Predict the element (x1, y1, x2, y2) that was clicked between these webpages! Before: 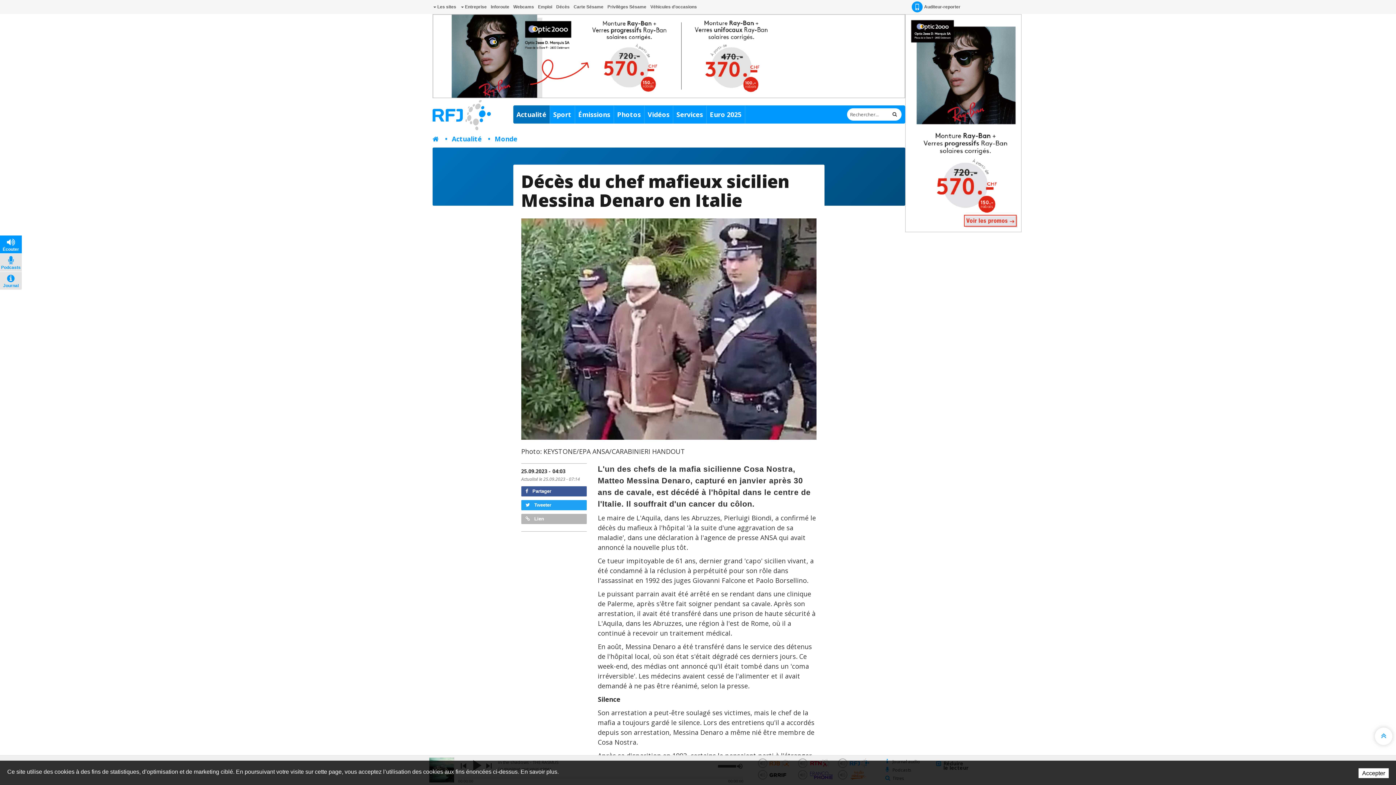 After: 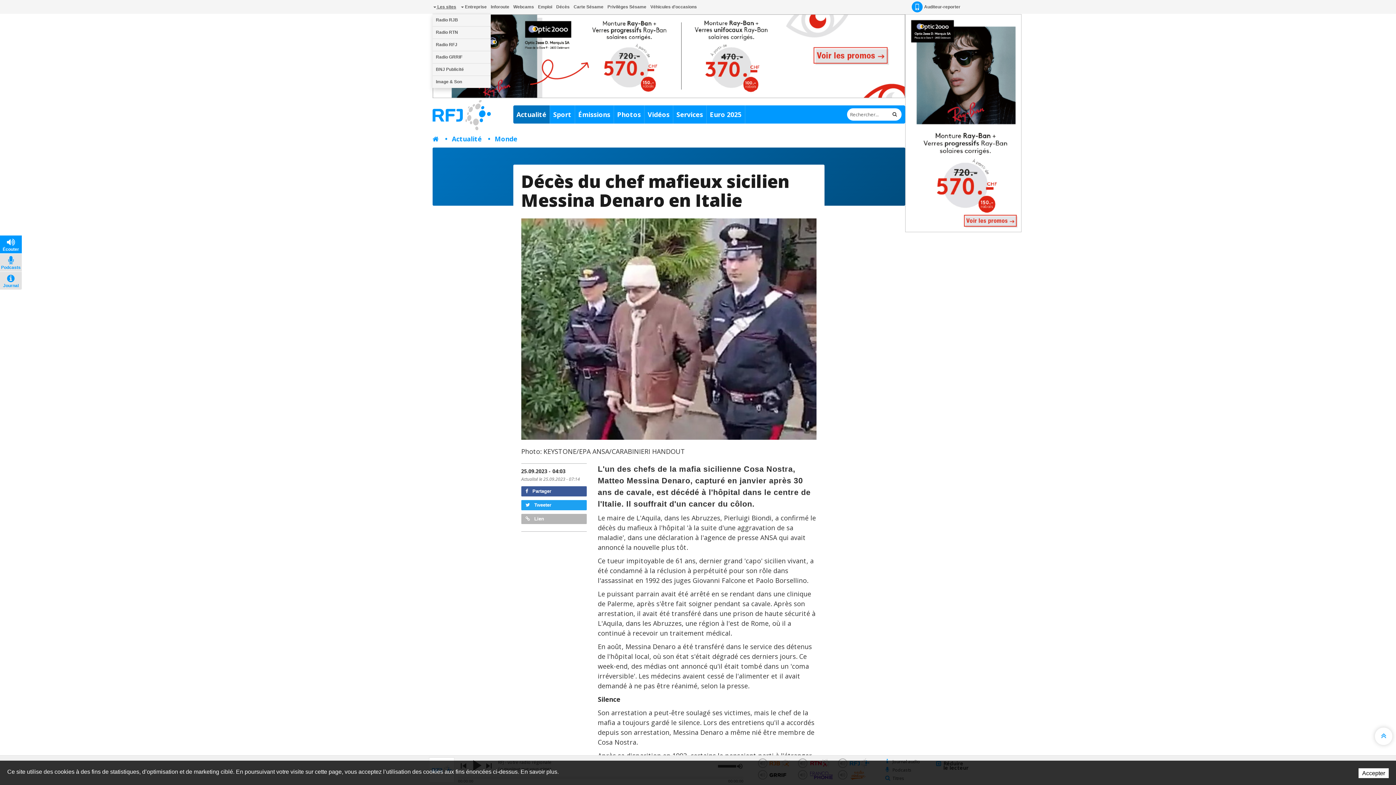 Action: bbox: (432, 0, 457, 13) label:  Les sites